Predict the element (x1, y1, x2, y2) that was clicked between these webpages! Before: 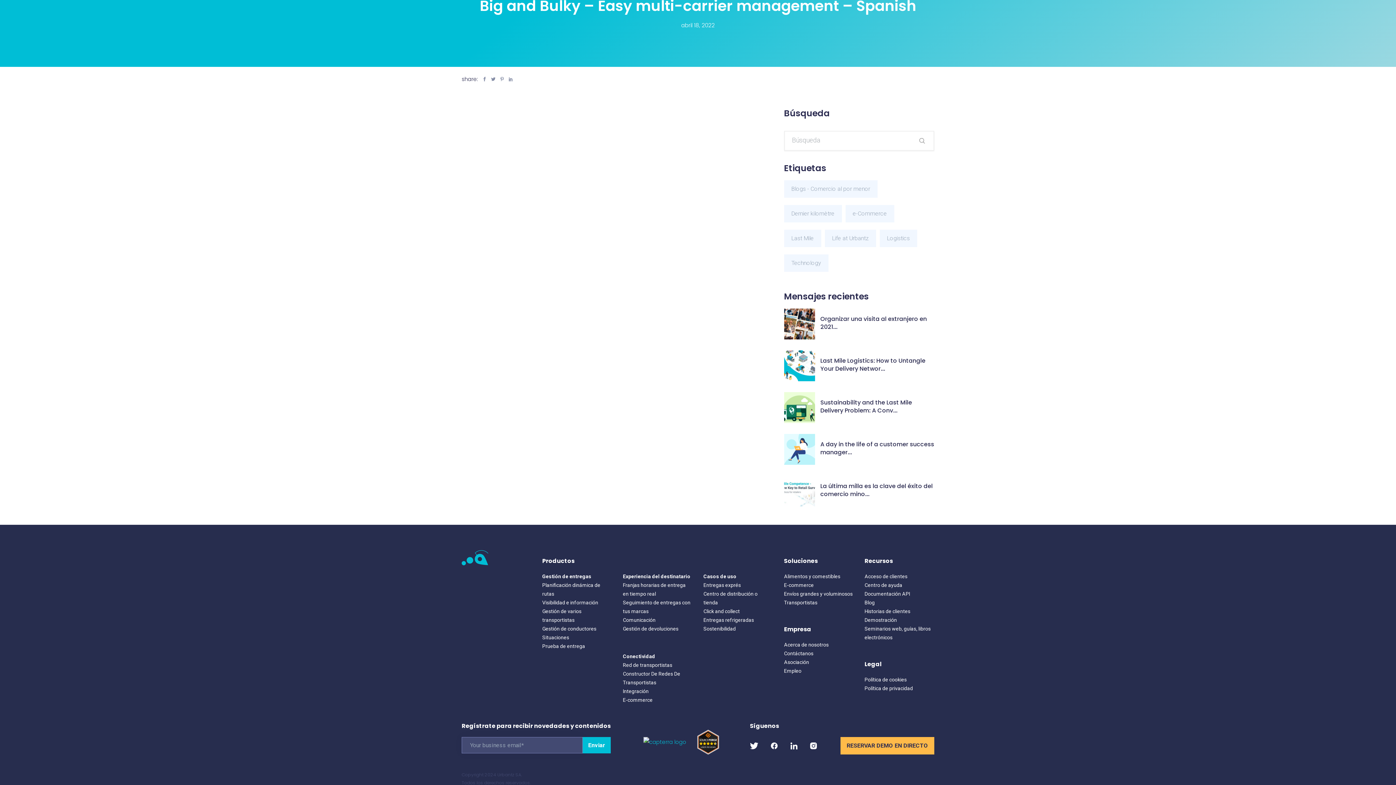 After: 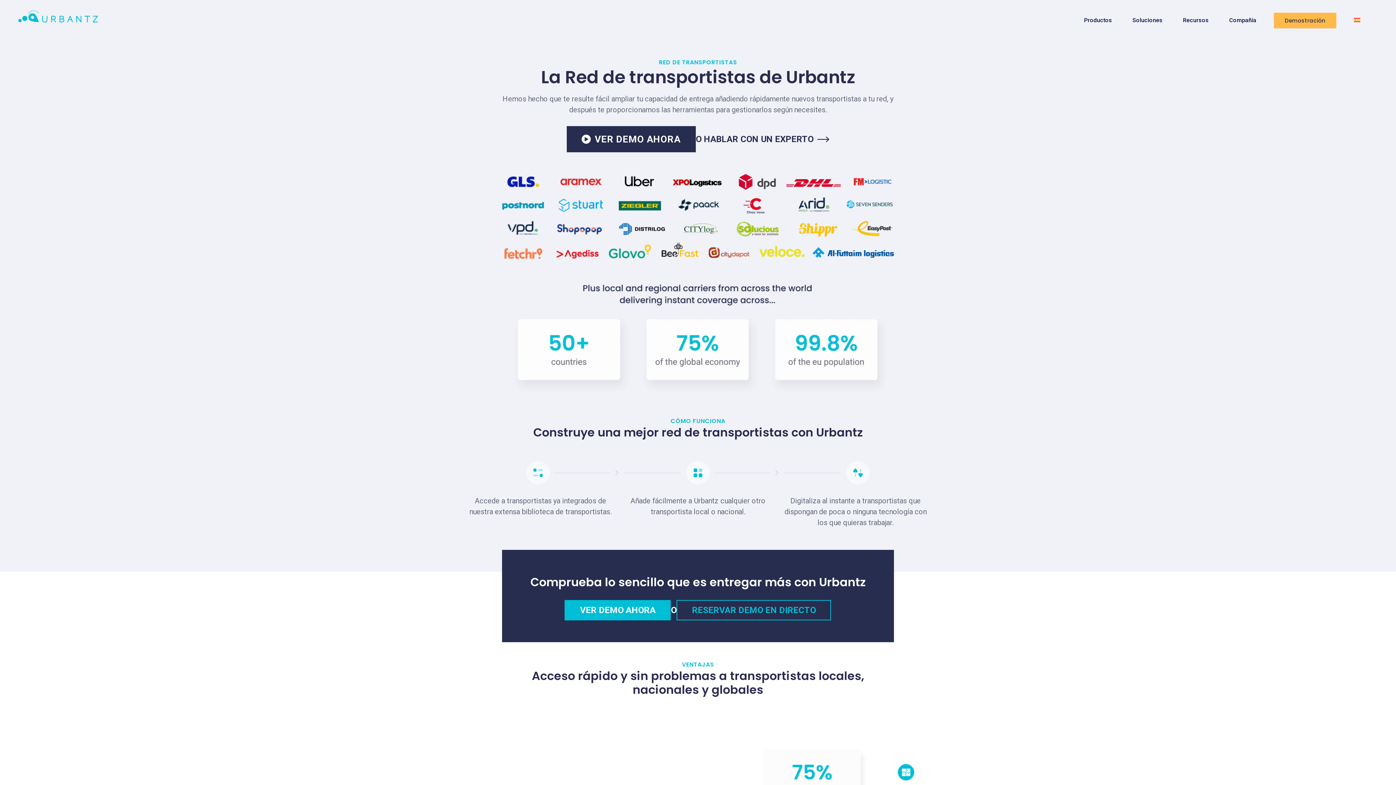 Action: bbox: (623, 661, 692, 669) label: Red de transportistas